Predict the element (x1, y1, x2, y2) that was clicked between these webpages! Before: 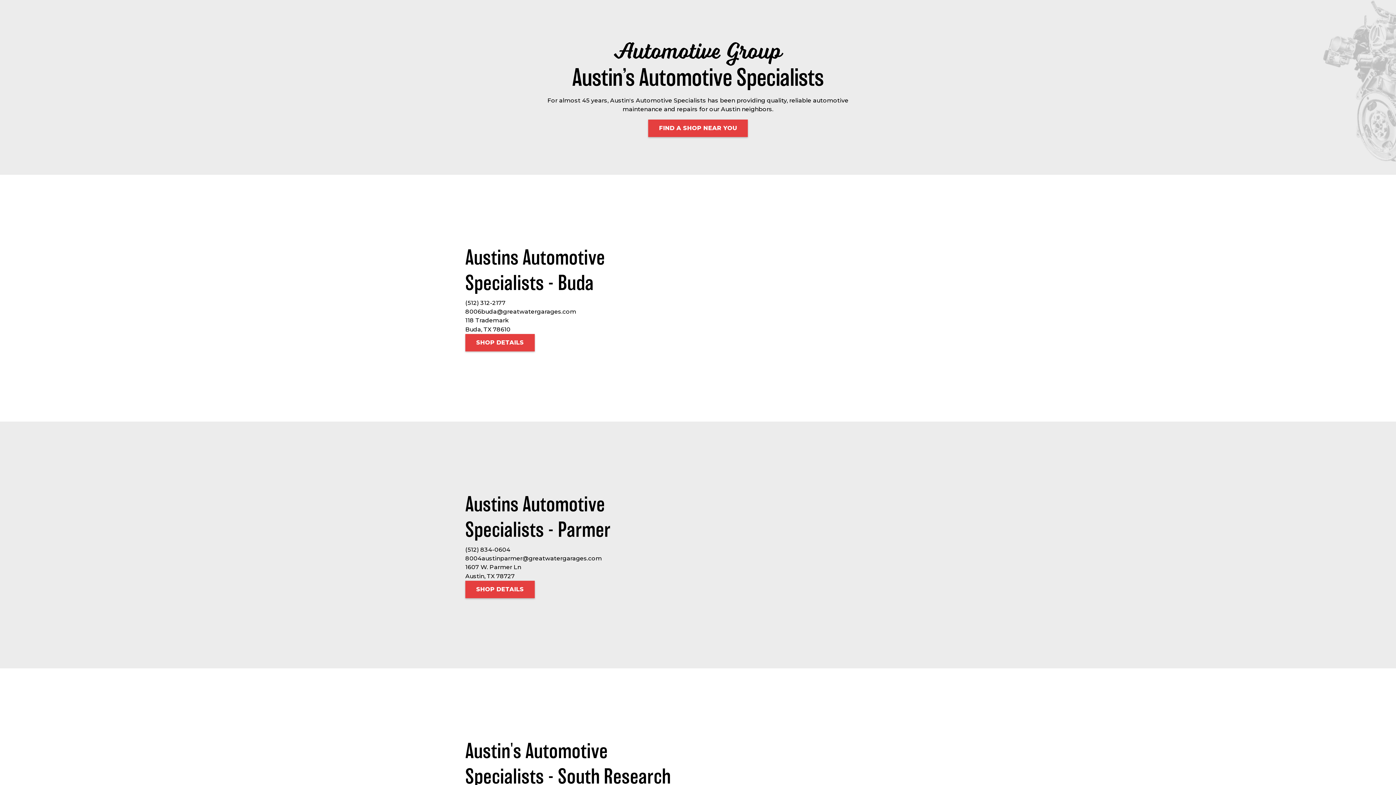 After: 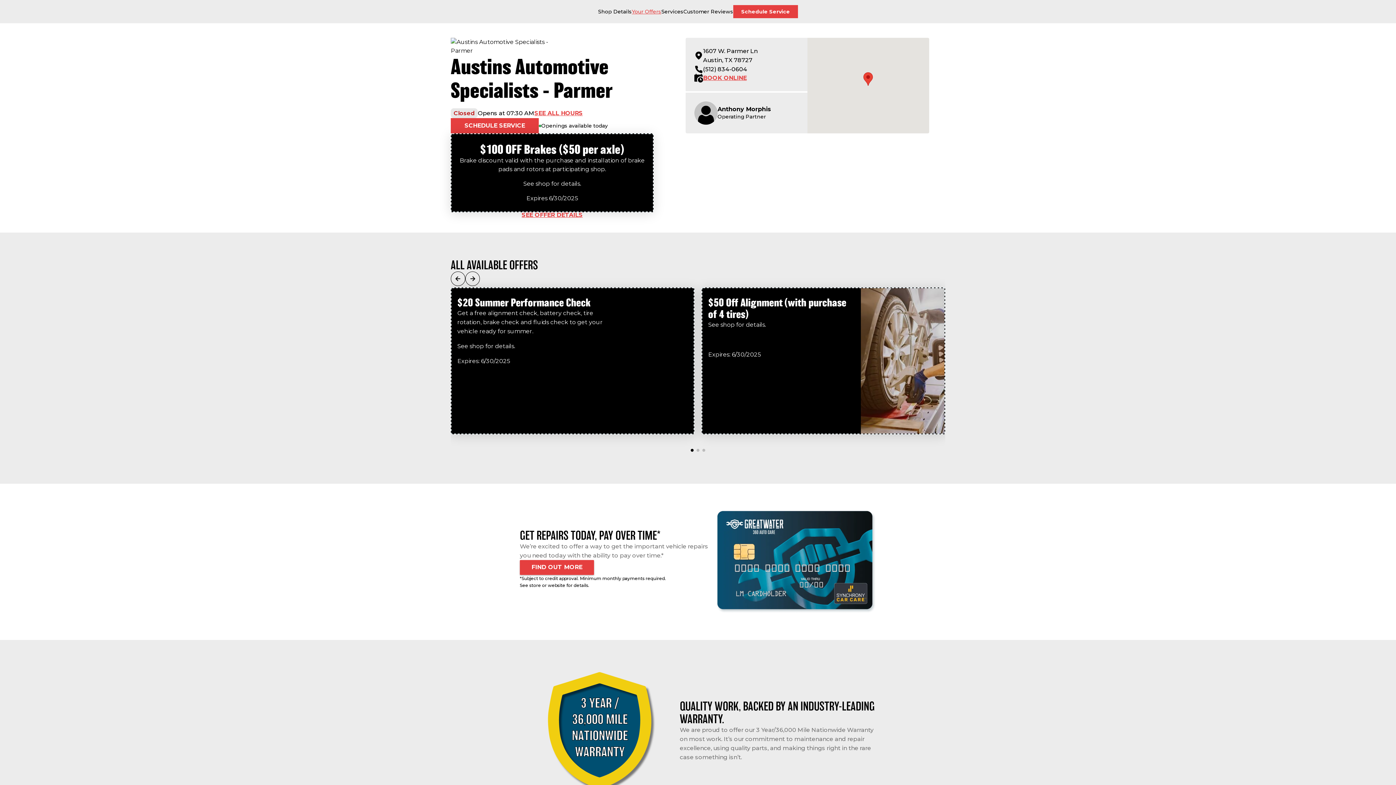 Action: bbox: (465, 581, 534, 598) label: SHOP DETAILS